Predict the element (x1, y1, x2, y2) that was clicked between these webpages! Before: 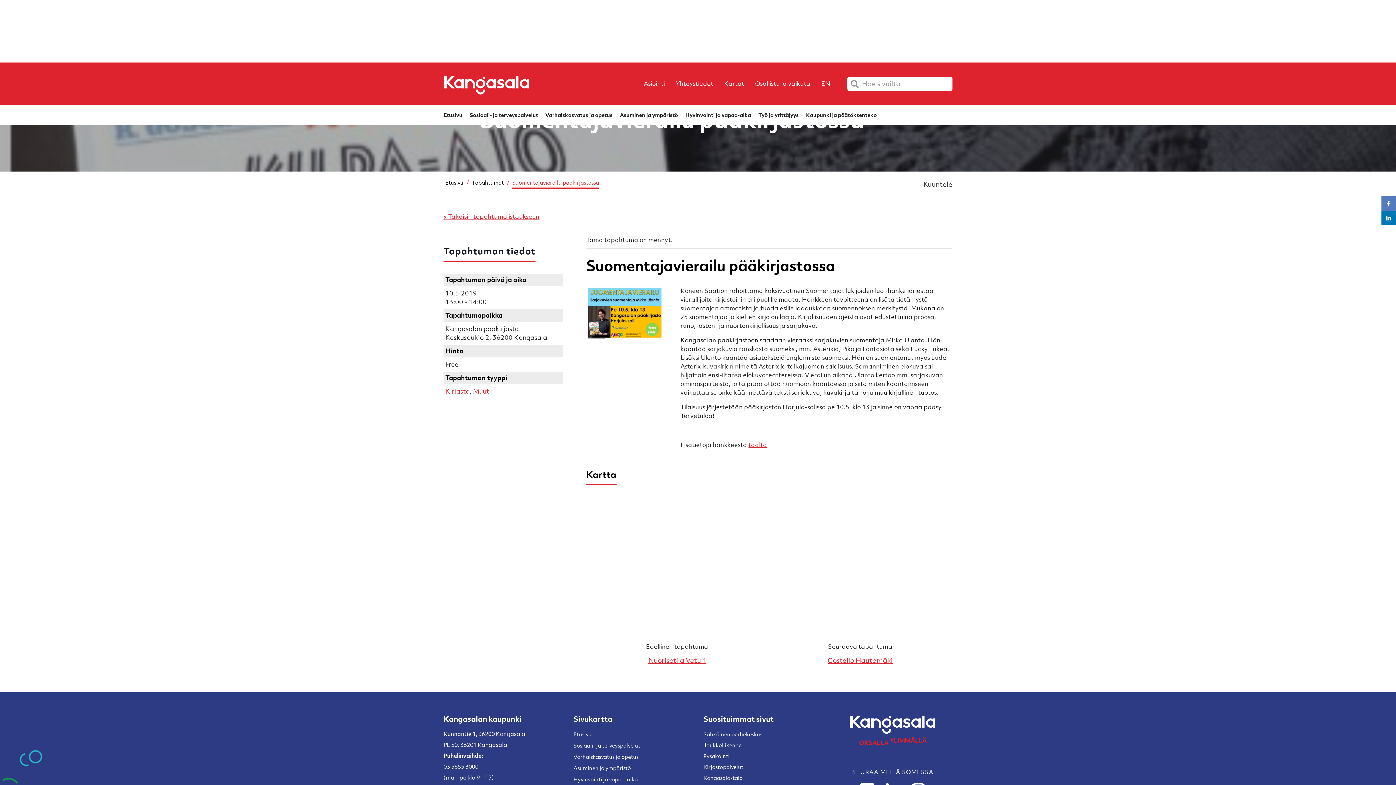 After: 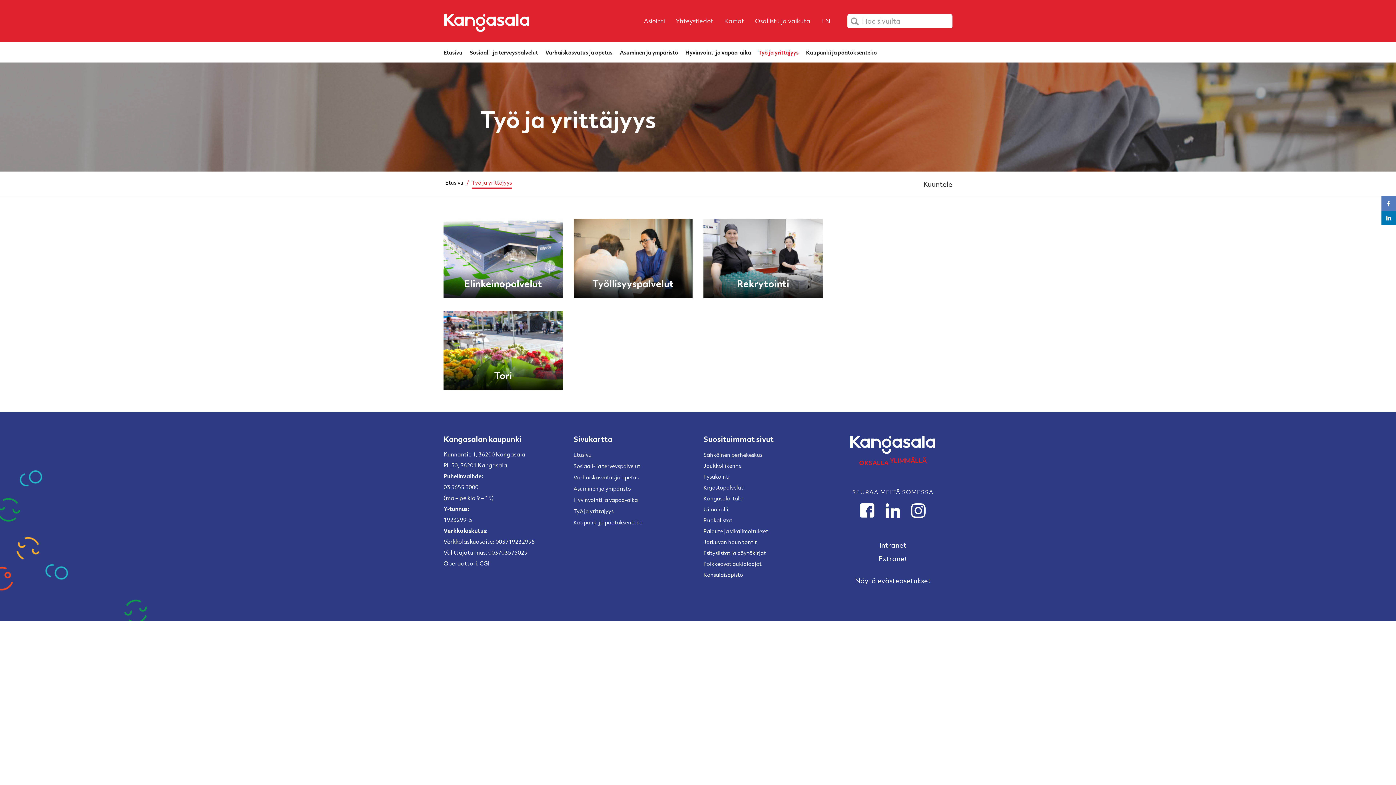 Action: label: Työ ja yrittäjyys bbox: (758, 104, 798, 125)